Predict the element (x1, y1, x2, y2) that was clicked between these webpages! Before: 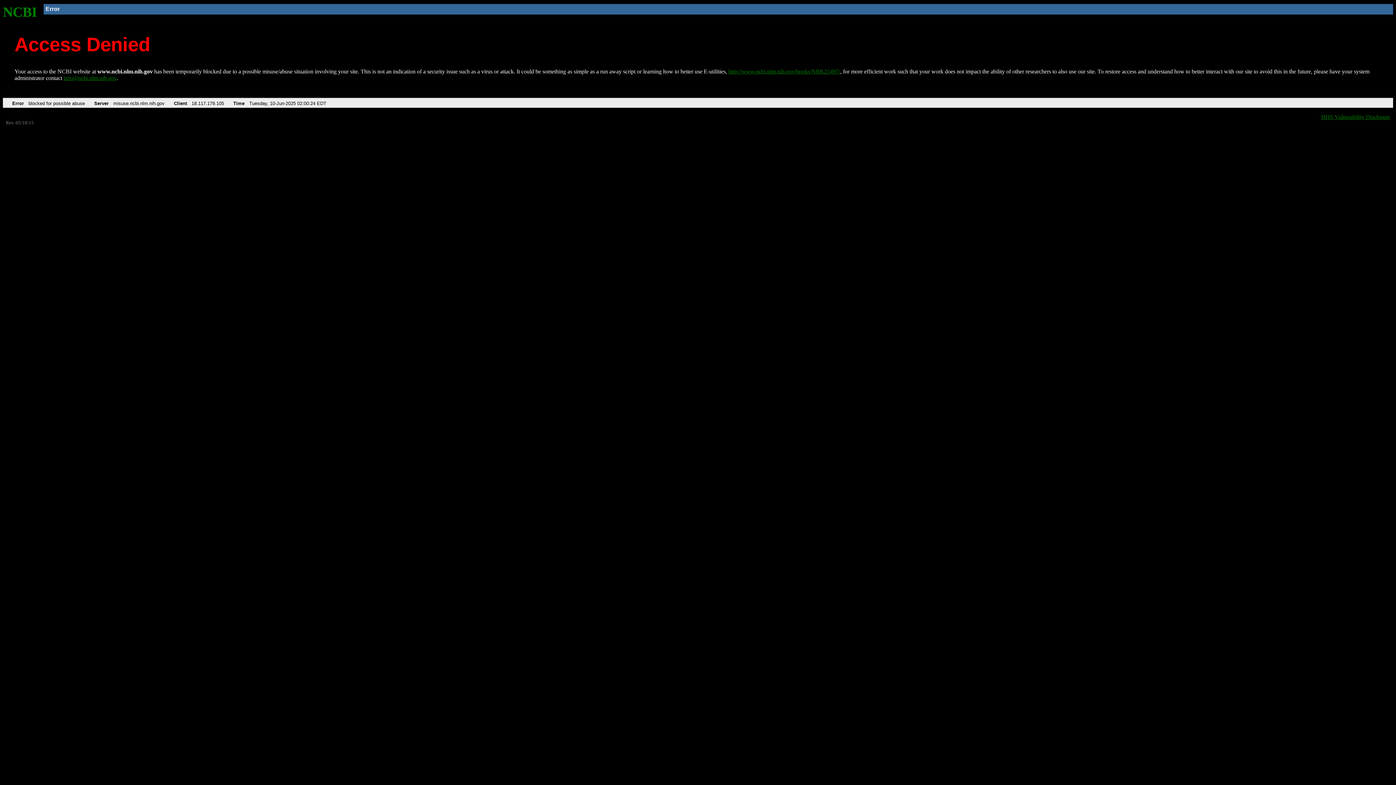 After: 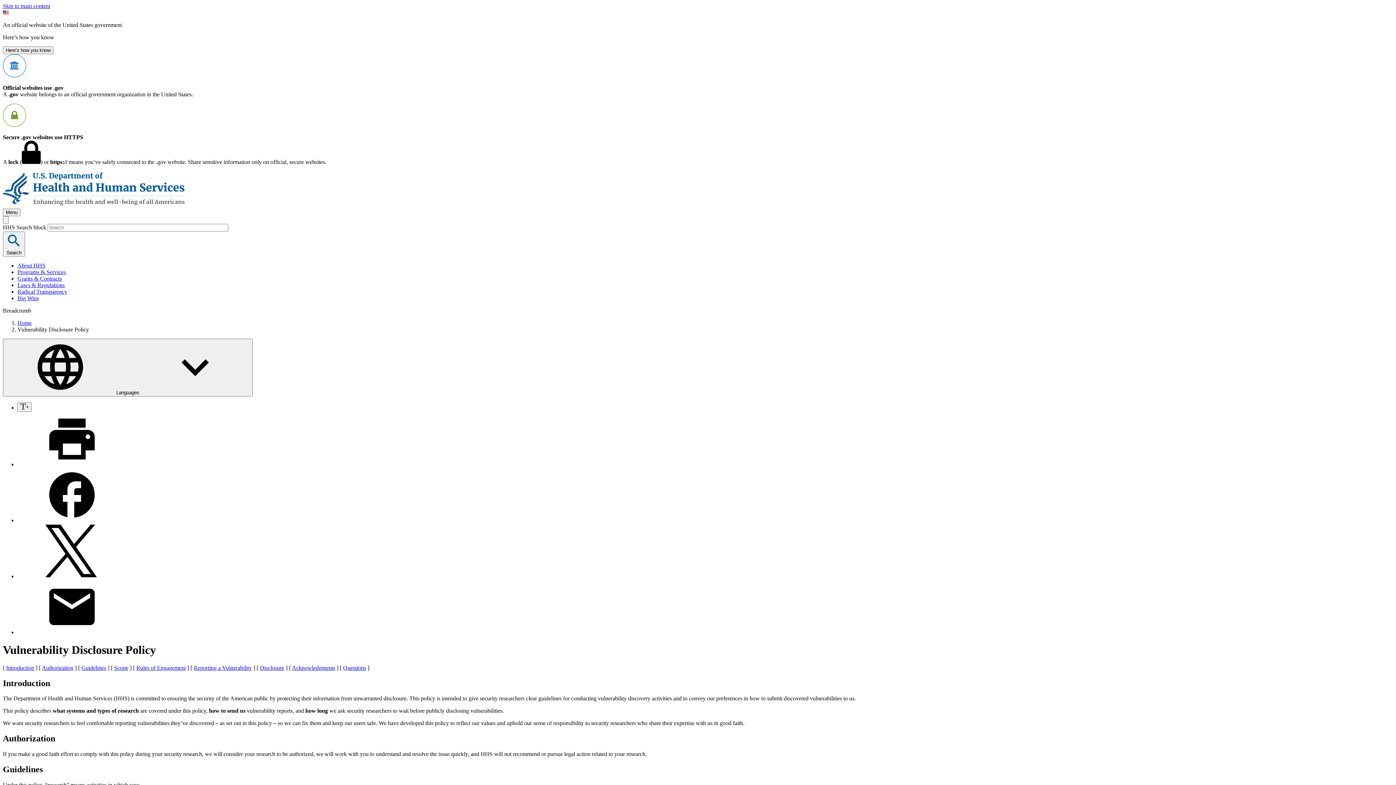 Action: label: HHS Vulnerability Disclosure bbox: (1321, 113, 1390, 119)